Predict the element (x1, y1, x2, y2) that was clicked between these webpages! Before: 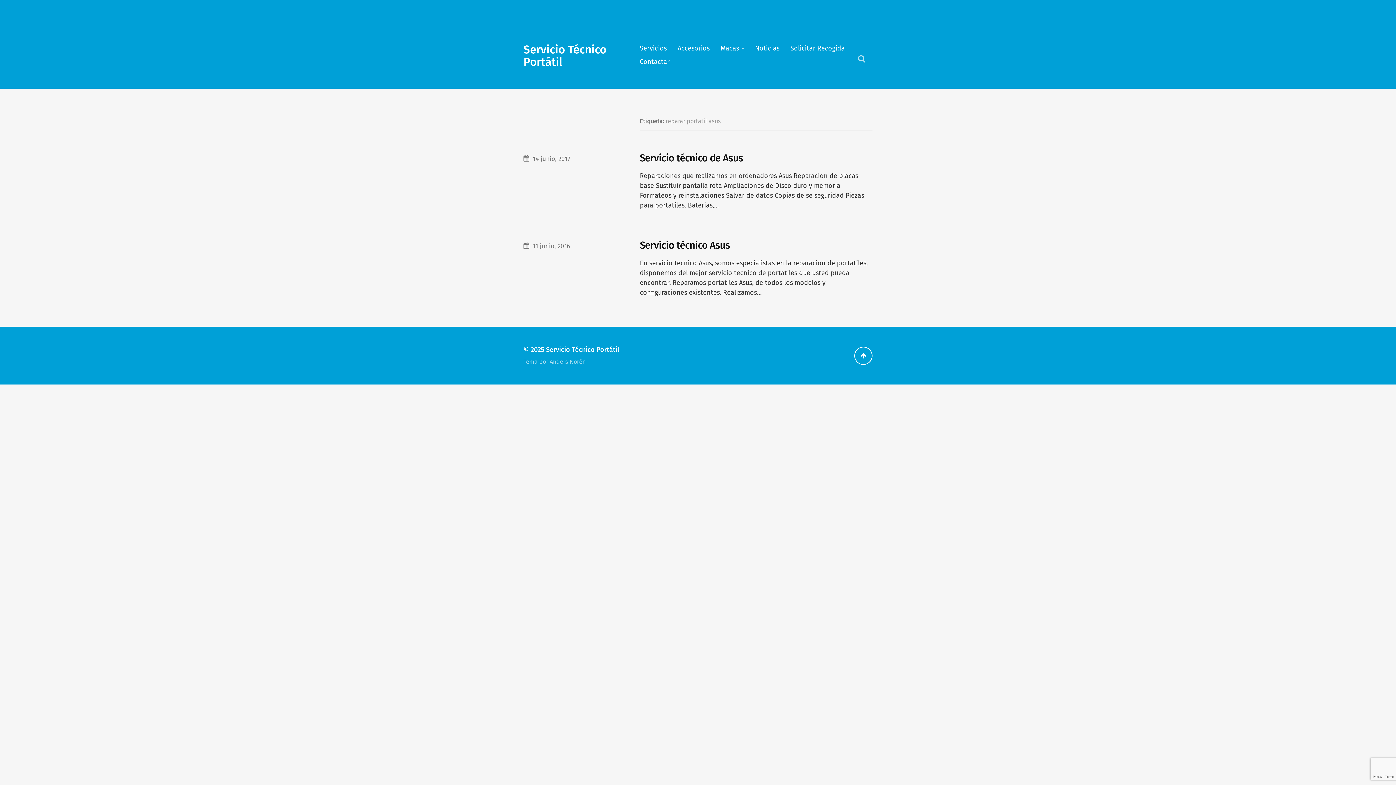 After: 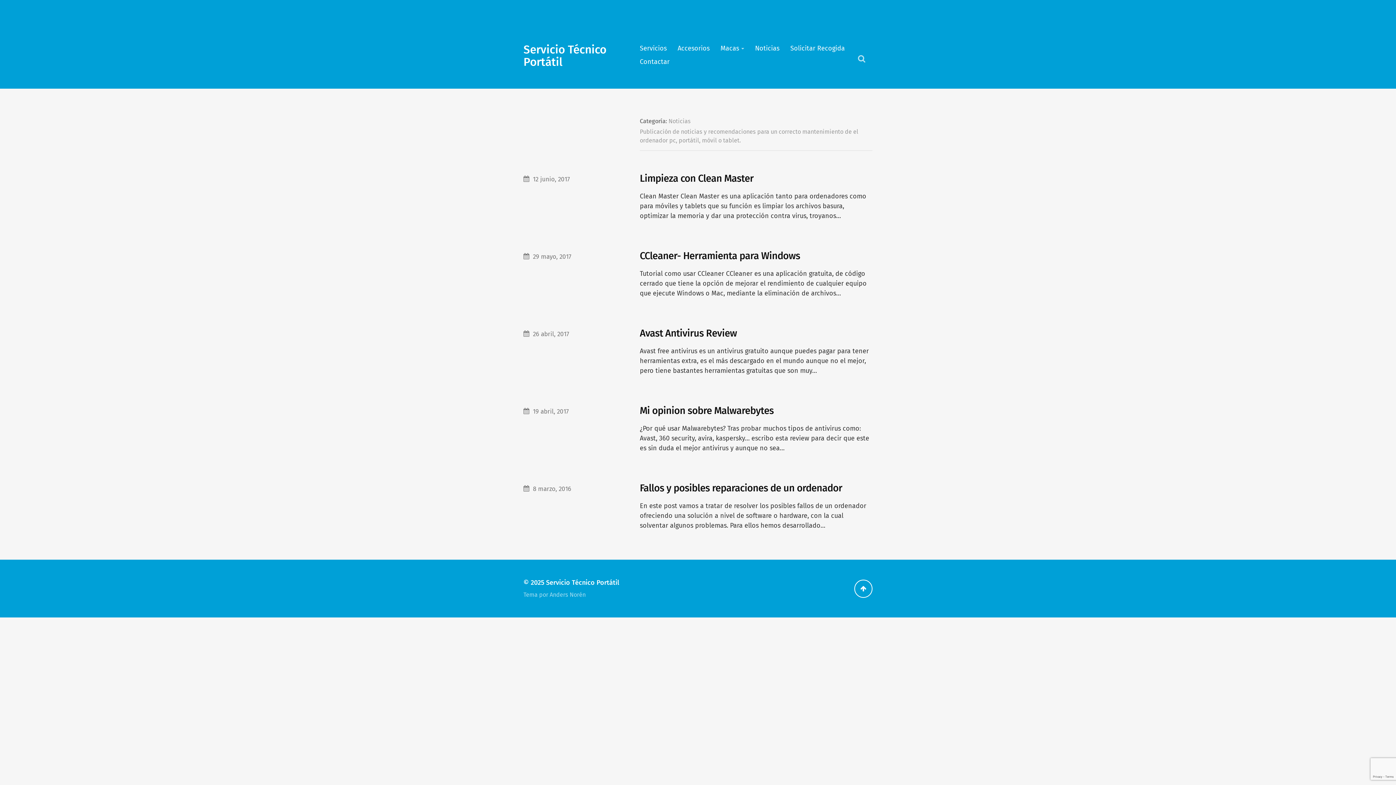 Action: bbox: (755, 43, 779, 53) label: Noticias